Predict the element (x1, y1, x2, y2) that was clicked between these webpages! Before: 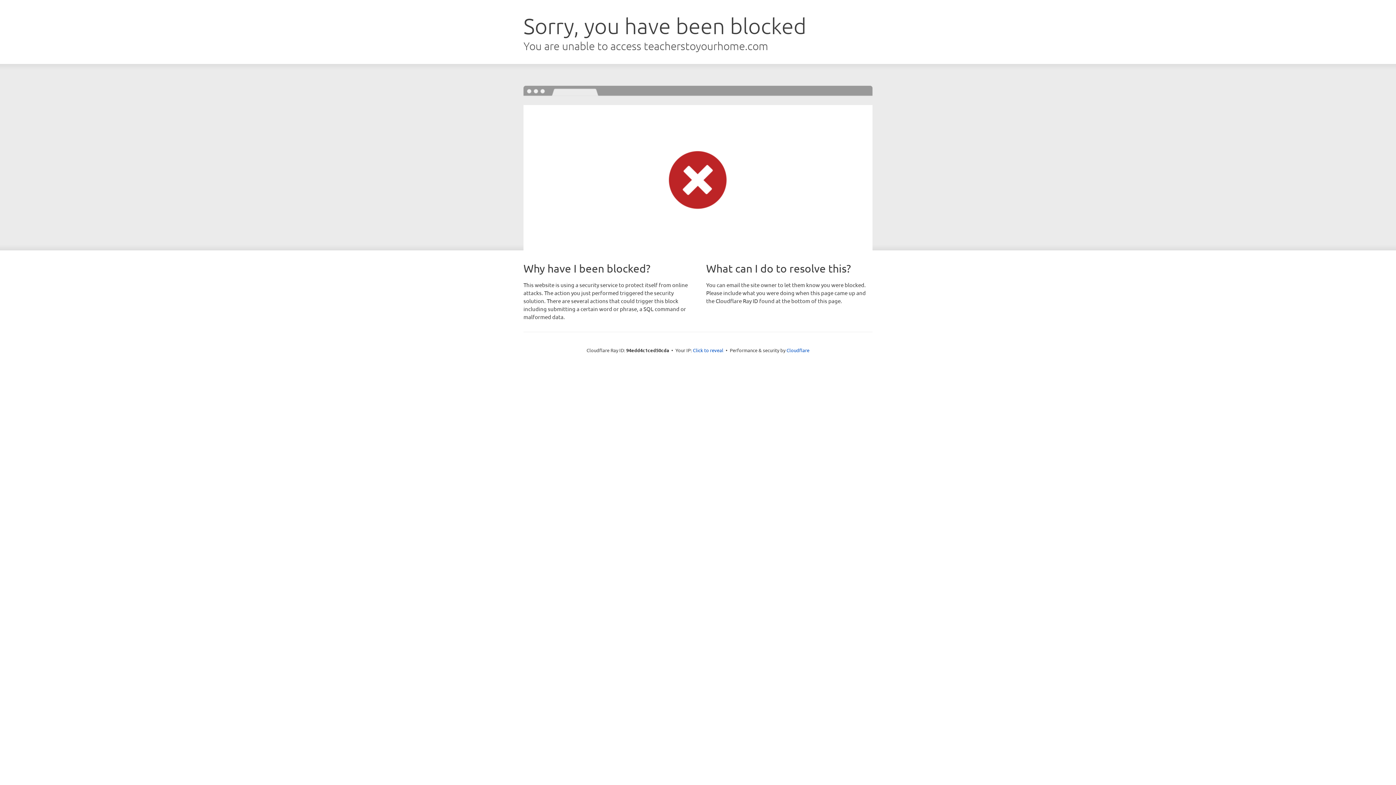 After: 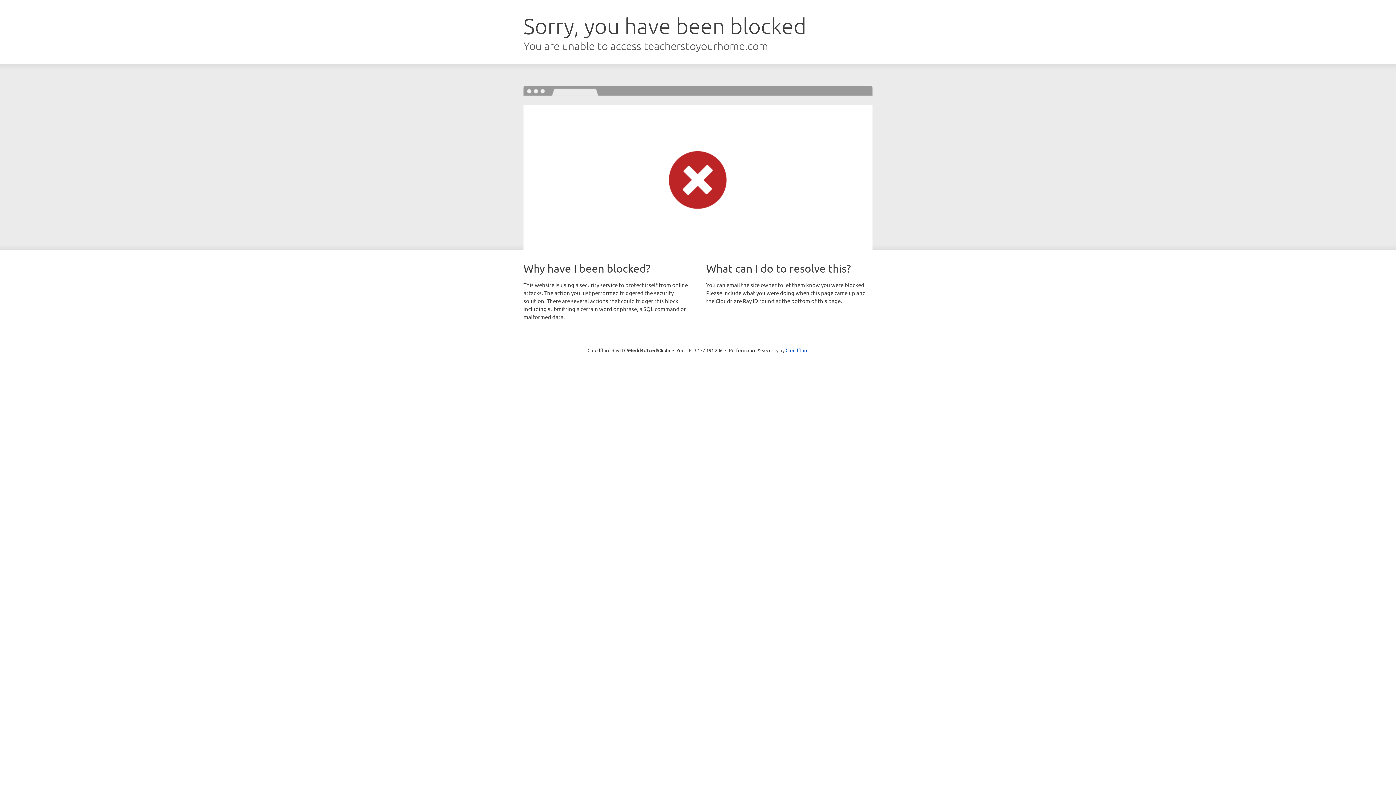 Action: bbox: (693, 346, 723, 353) label: Click to reveal